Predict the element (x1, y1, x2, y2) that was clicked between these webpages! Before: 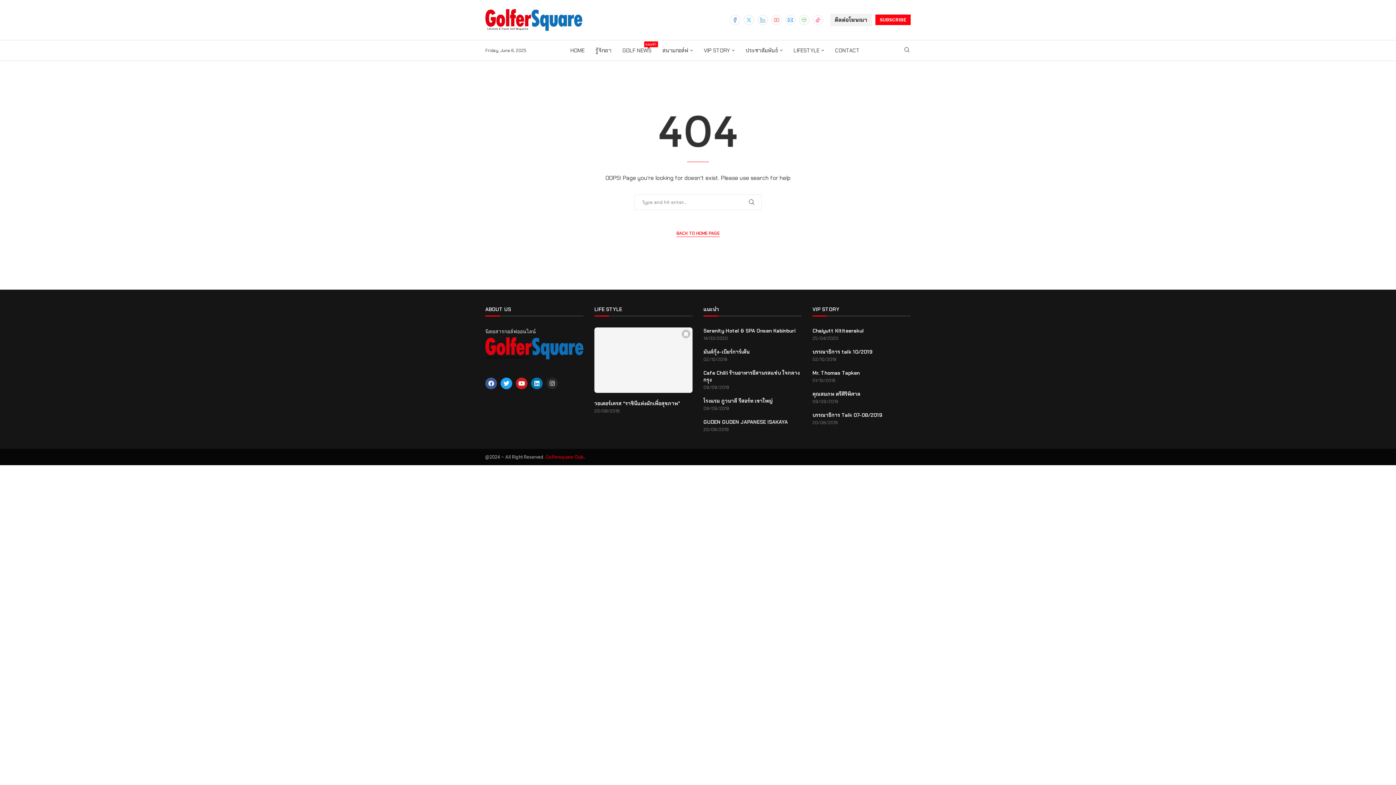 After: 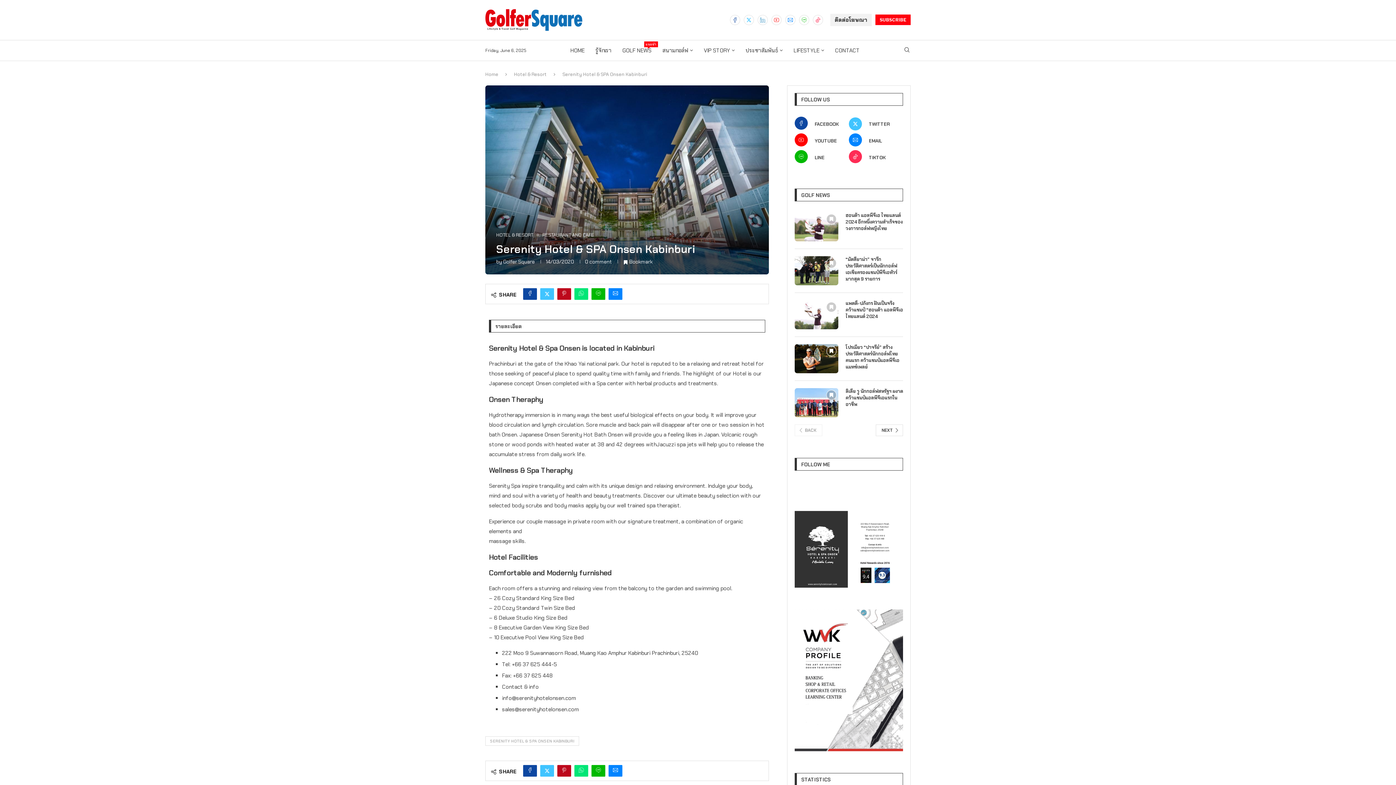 Action: bbox: (703, 327, 795, 334) label: Serenity Hotel & SPA Onsen Kabinburi